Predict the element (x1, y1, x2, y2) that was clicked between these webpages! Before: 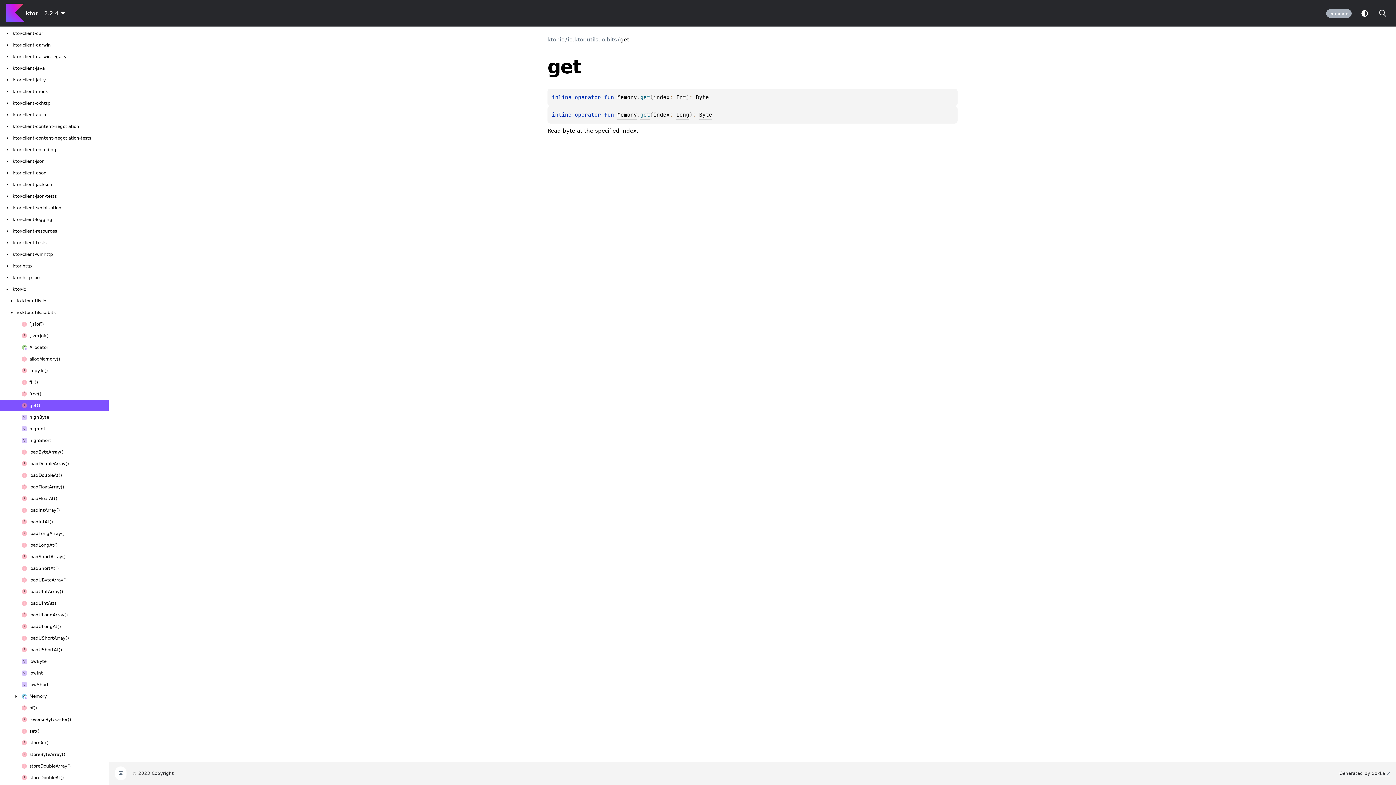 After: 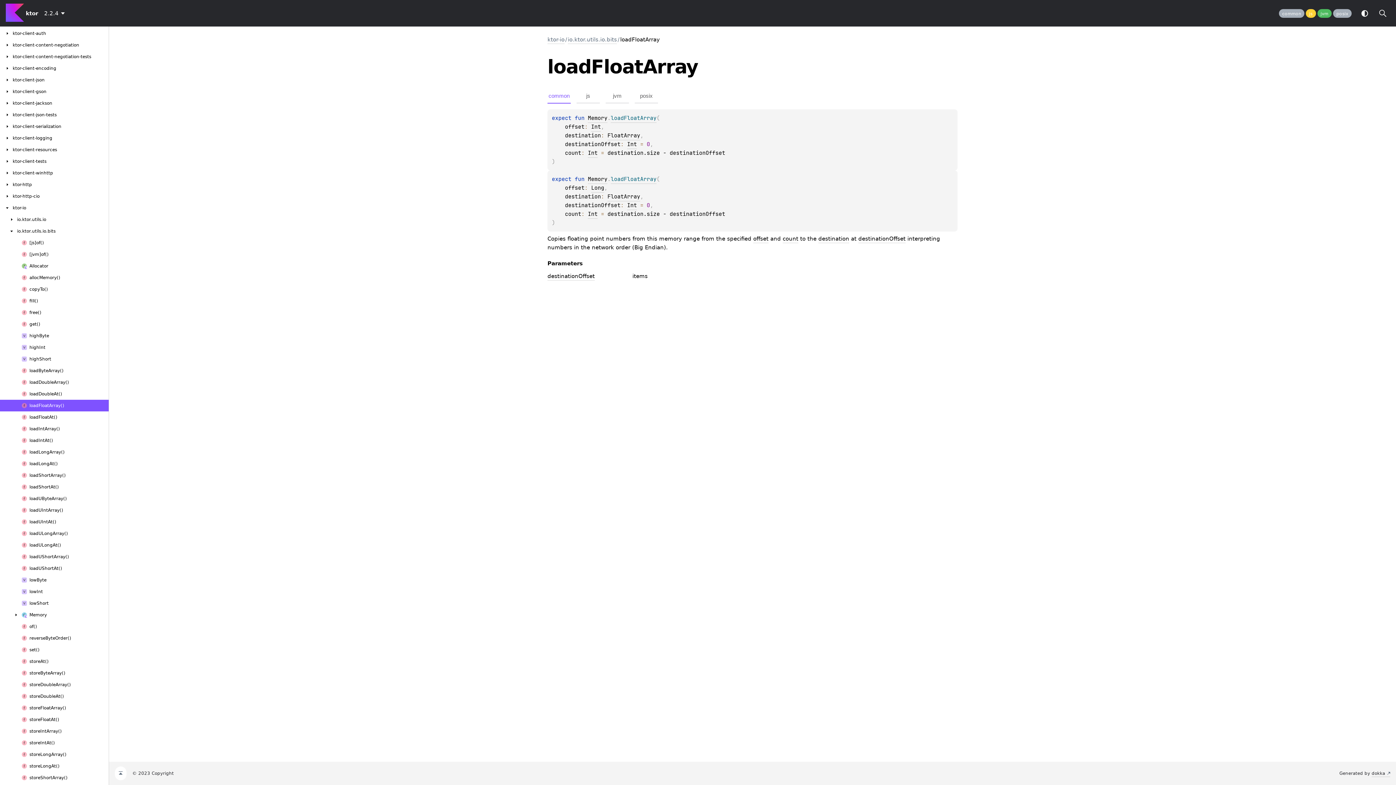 Action: bbox: (13, 484, 64, 490) label: loadFloatArray()